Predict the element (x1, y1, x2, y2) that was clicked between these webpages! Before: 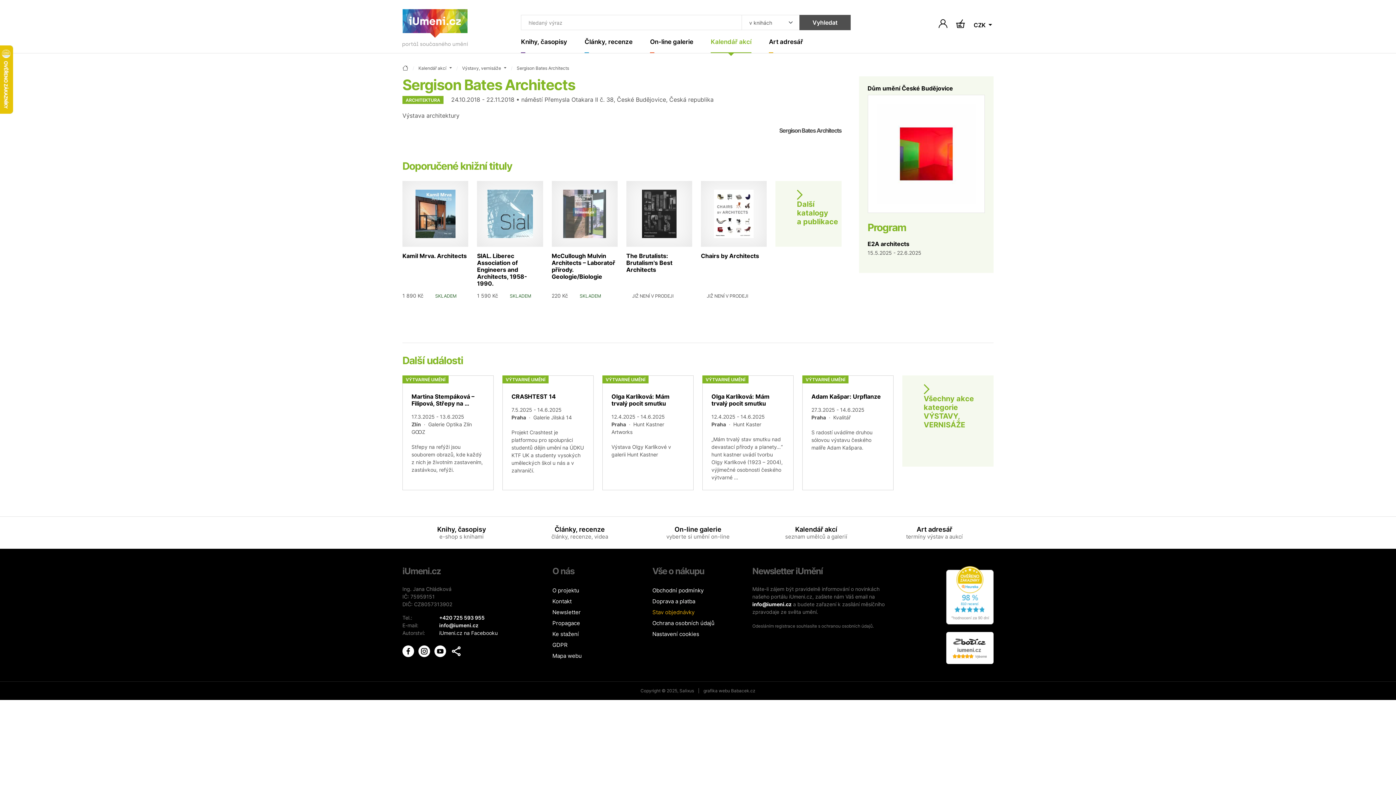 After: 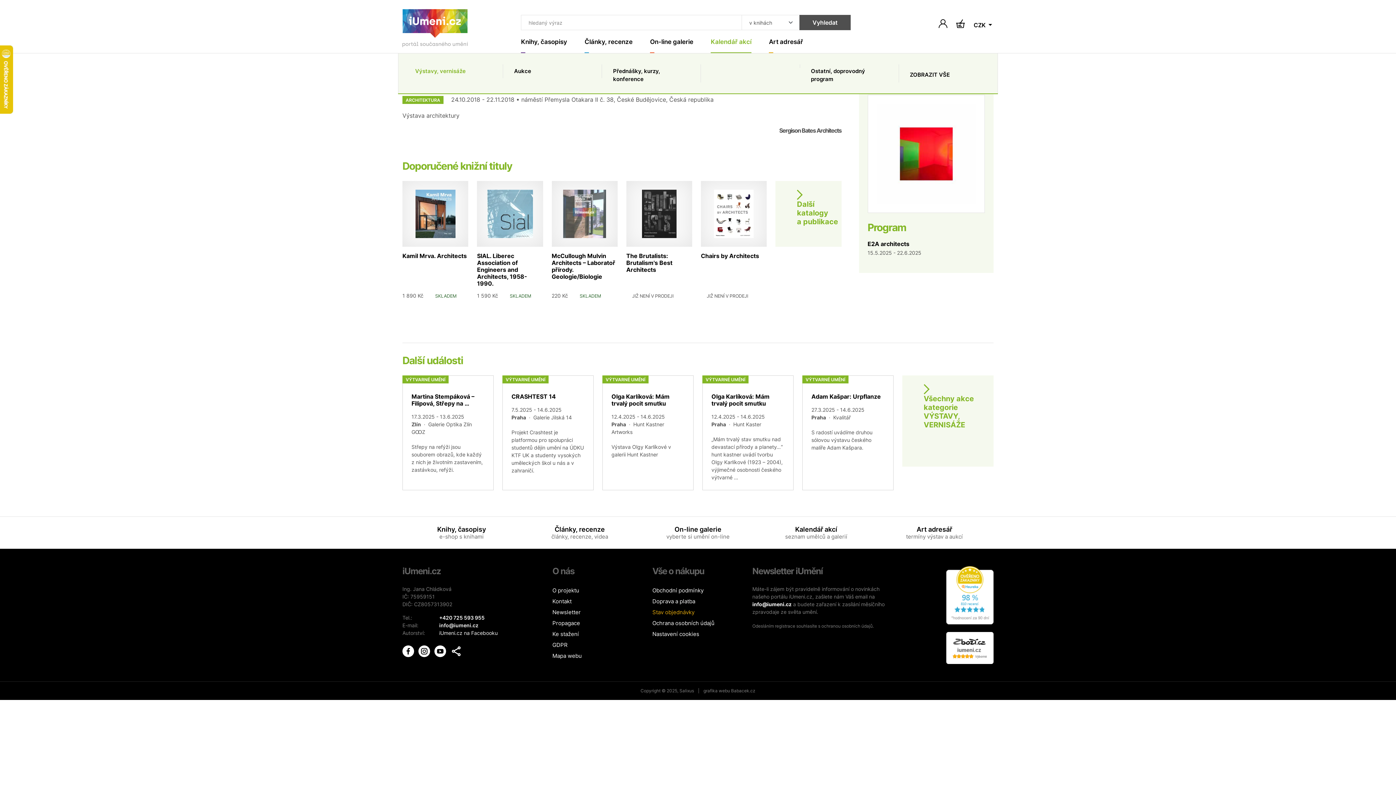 Action: label: Kalendář akcí bbox: (705, 36, 757, 53)